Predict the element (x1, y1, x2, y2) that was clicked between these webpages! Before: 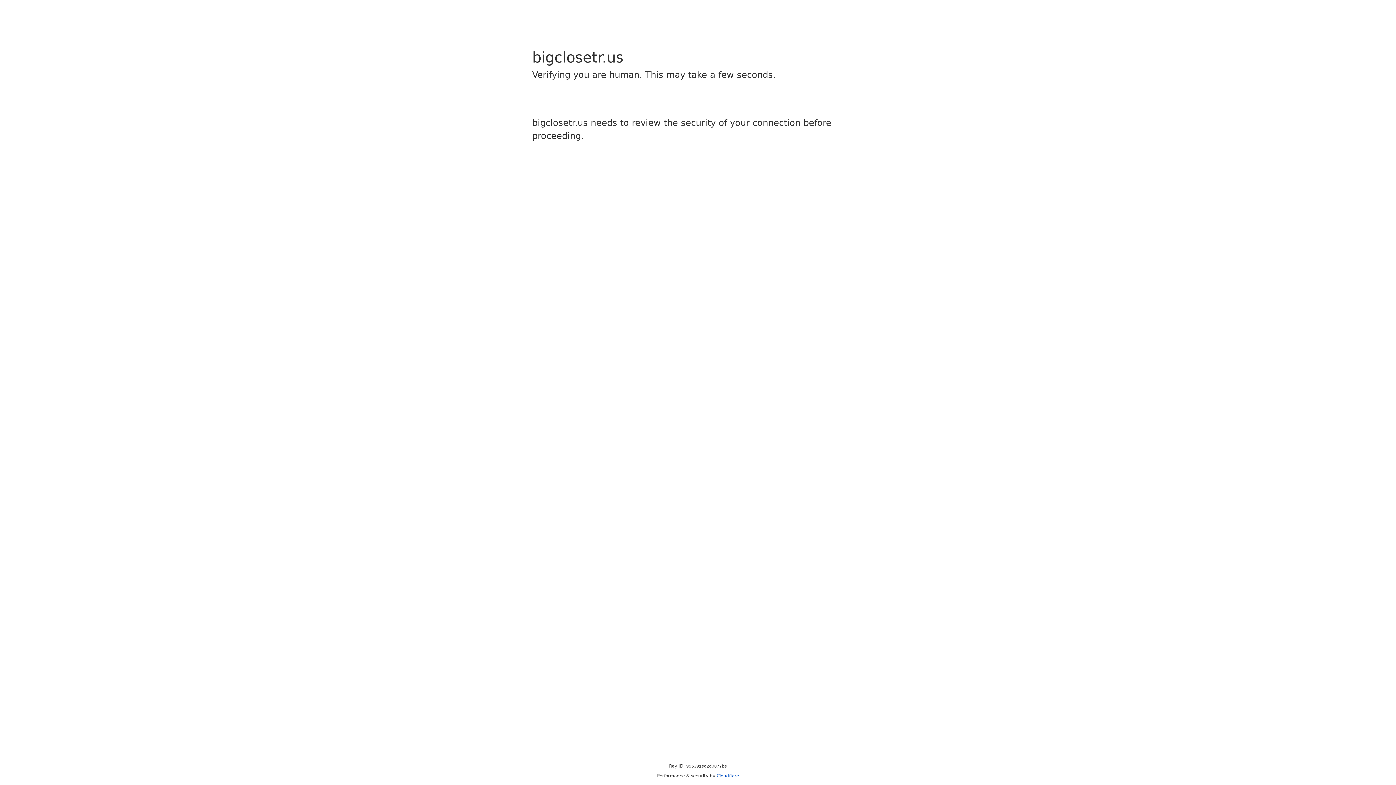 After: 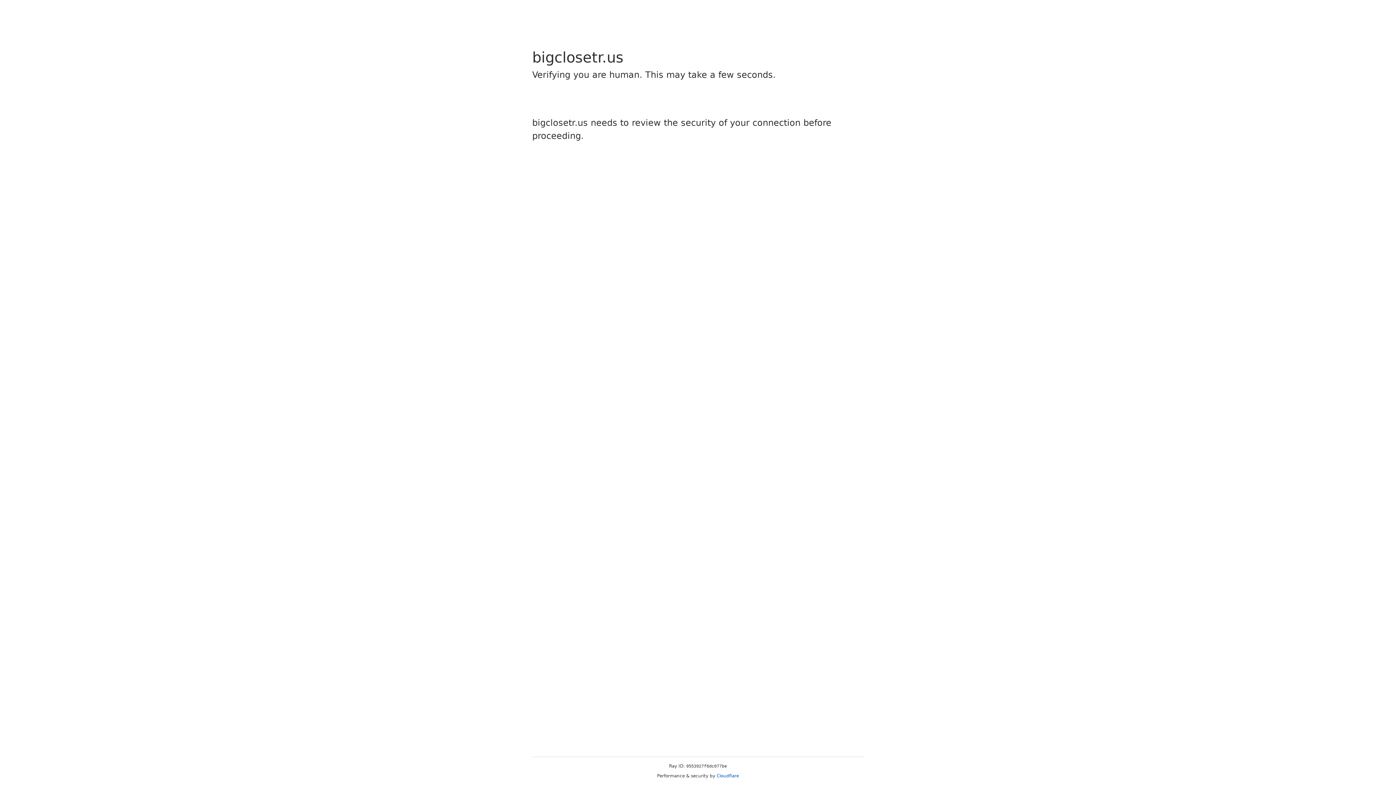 Action: bbox: (716, 773, 739, 778) label: Cloudflare